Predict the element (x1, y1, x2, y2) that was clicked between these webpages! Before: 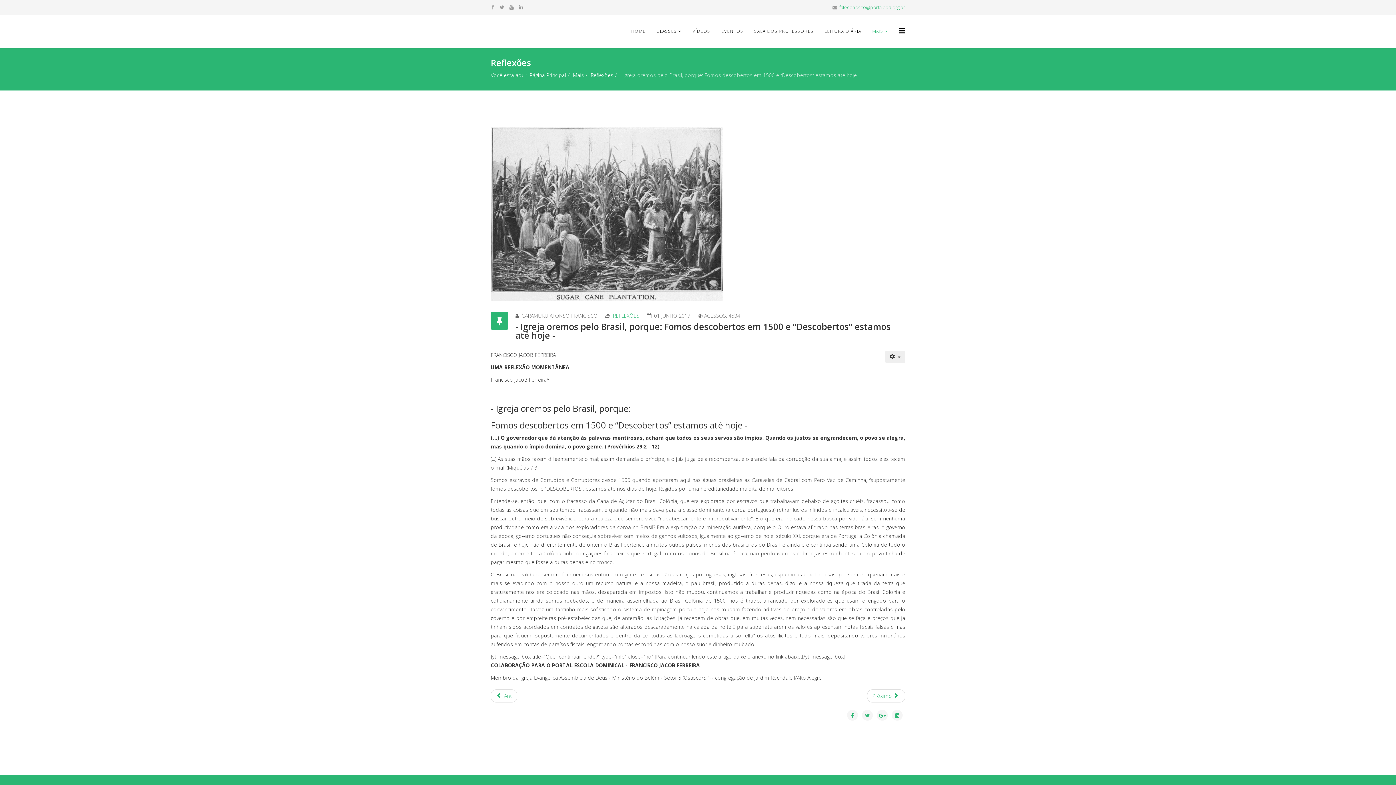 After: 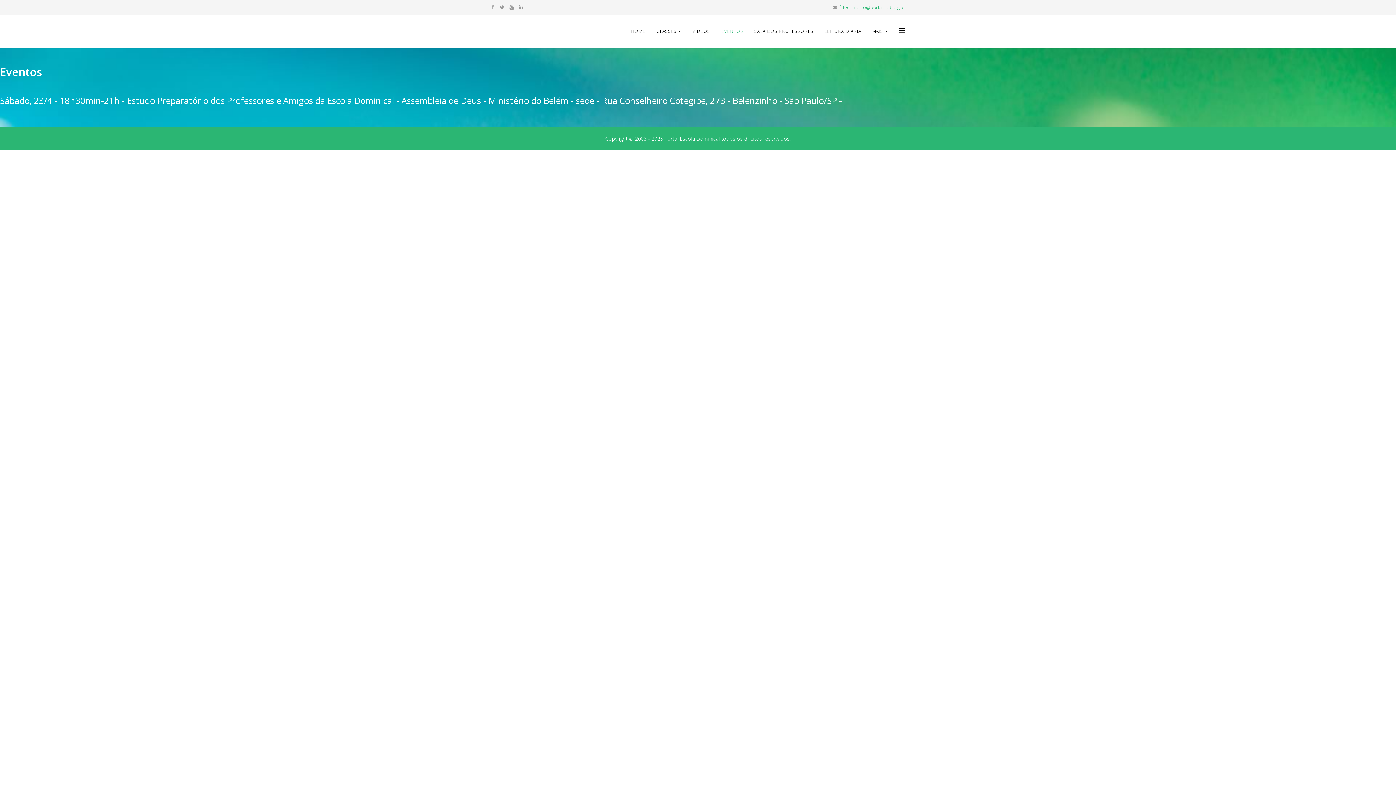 Action: bbox: (716, 14, 749, 47) label: EVENTOS